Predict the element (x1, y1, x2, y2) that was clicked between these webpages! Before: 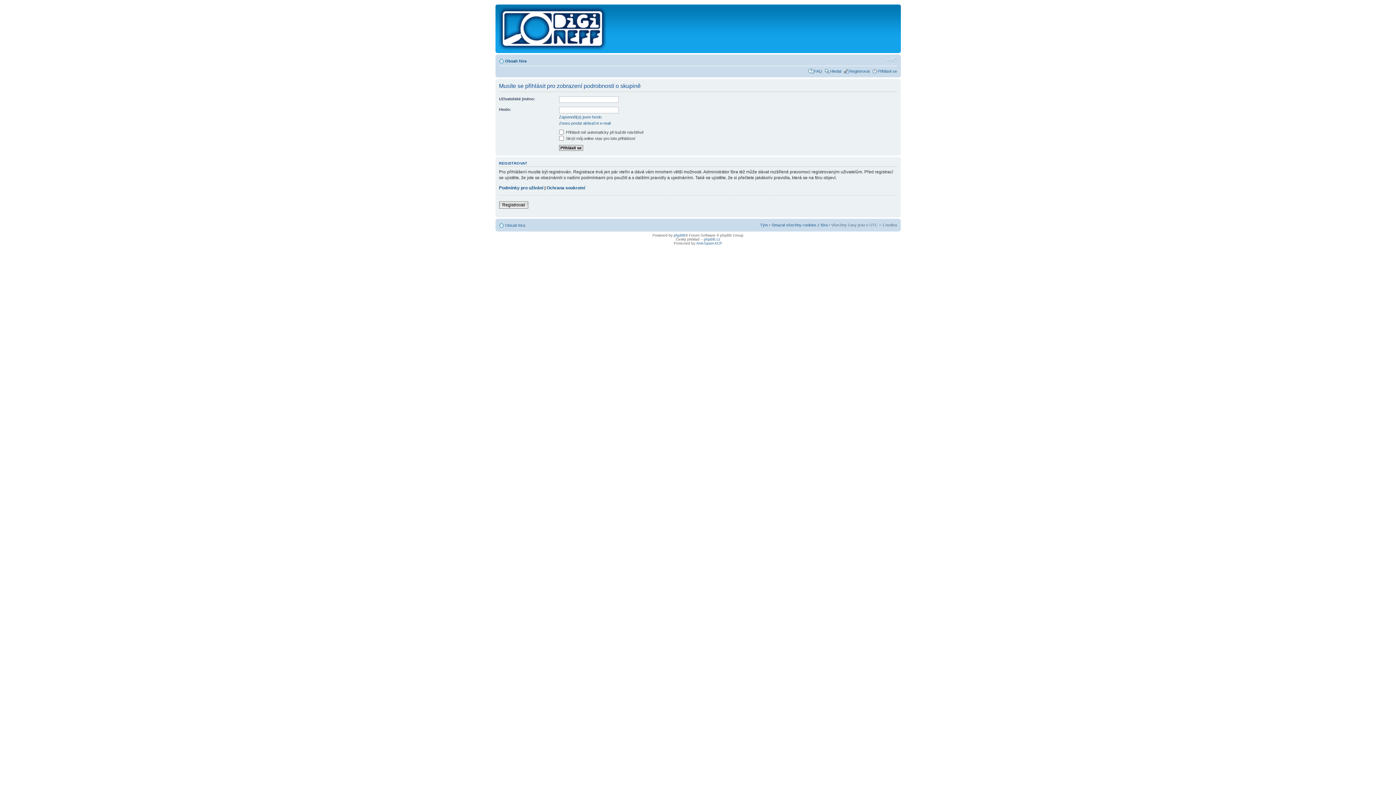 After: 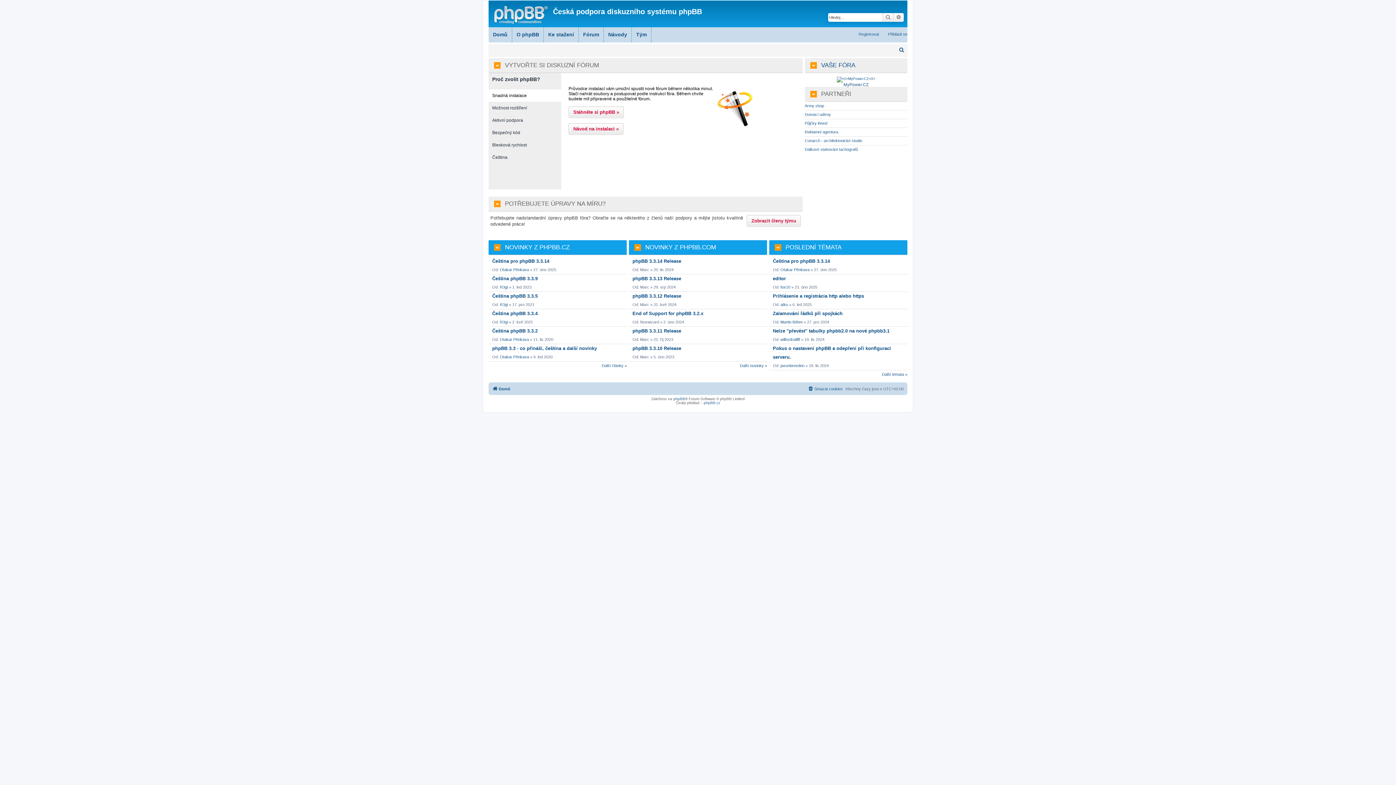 Action: bbox: (704, 237, 720, 241) label: phpBB.cz